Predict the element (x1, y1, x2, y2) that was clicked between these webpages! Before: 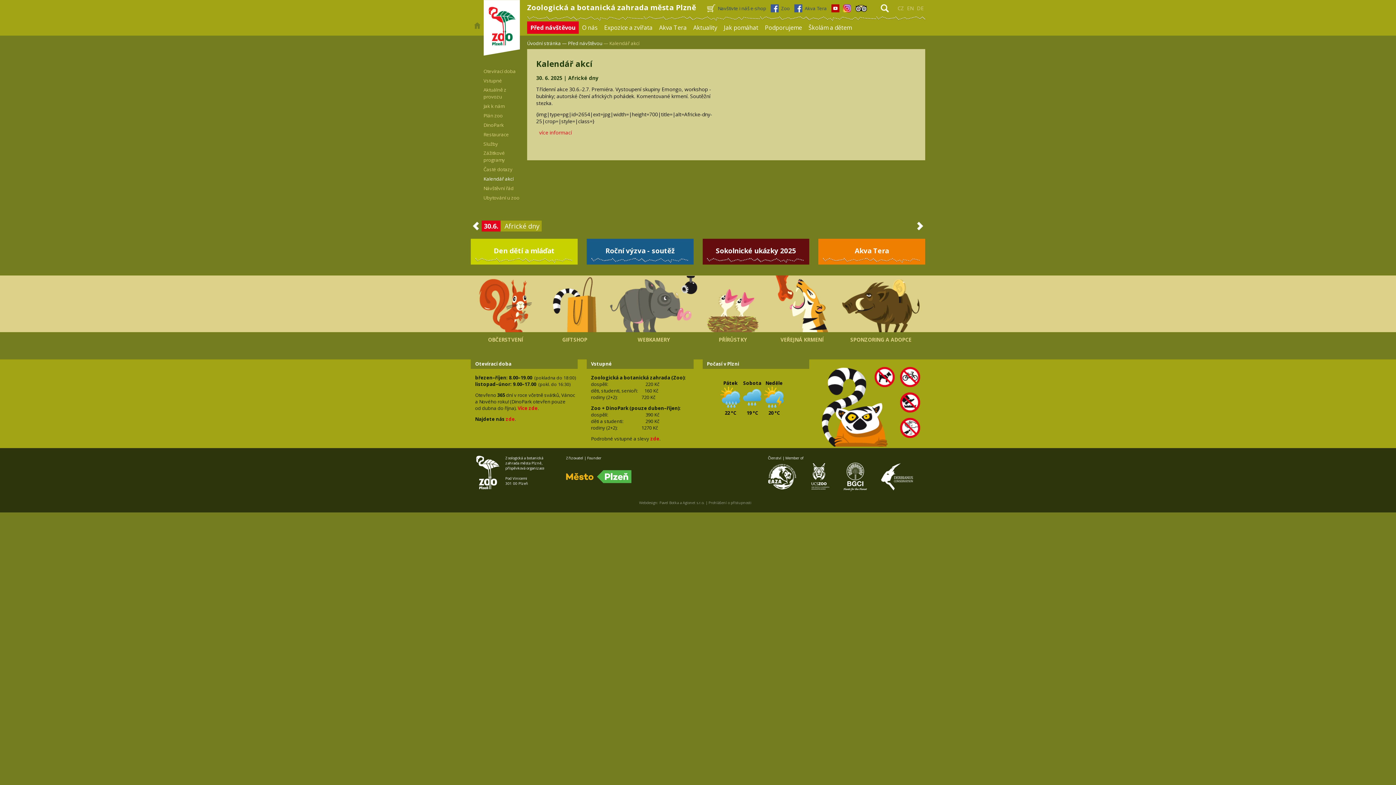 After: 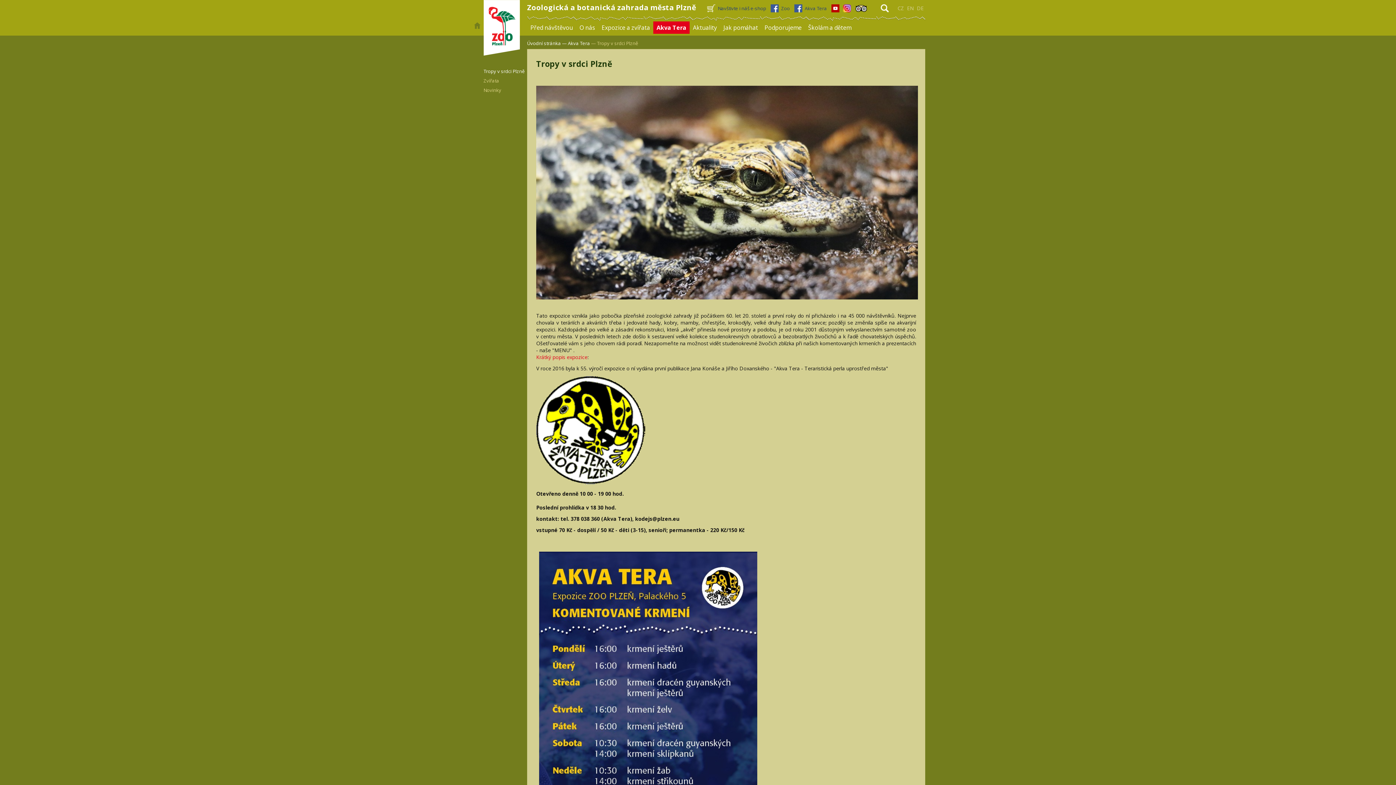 Action: label: Akva Tera bbox: (656, 21, 690, 33)